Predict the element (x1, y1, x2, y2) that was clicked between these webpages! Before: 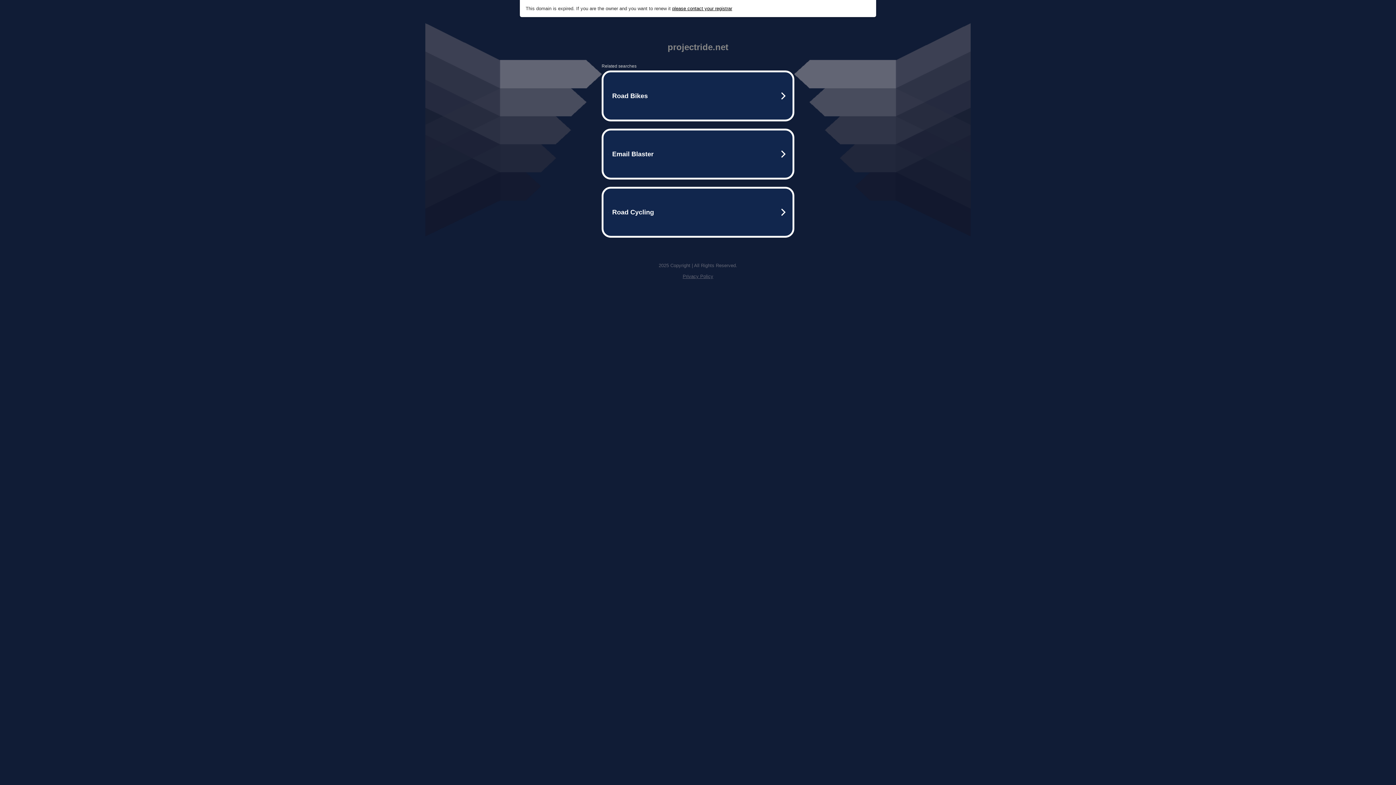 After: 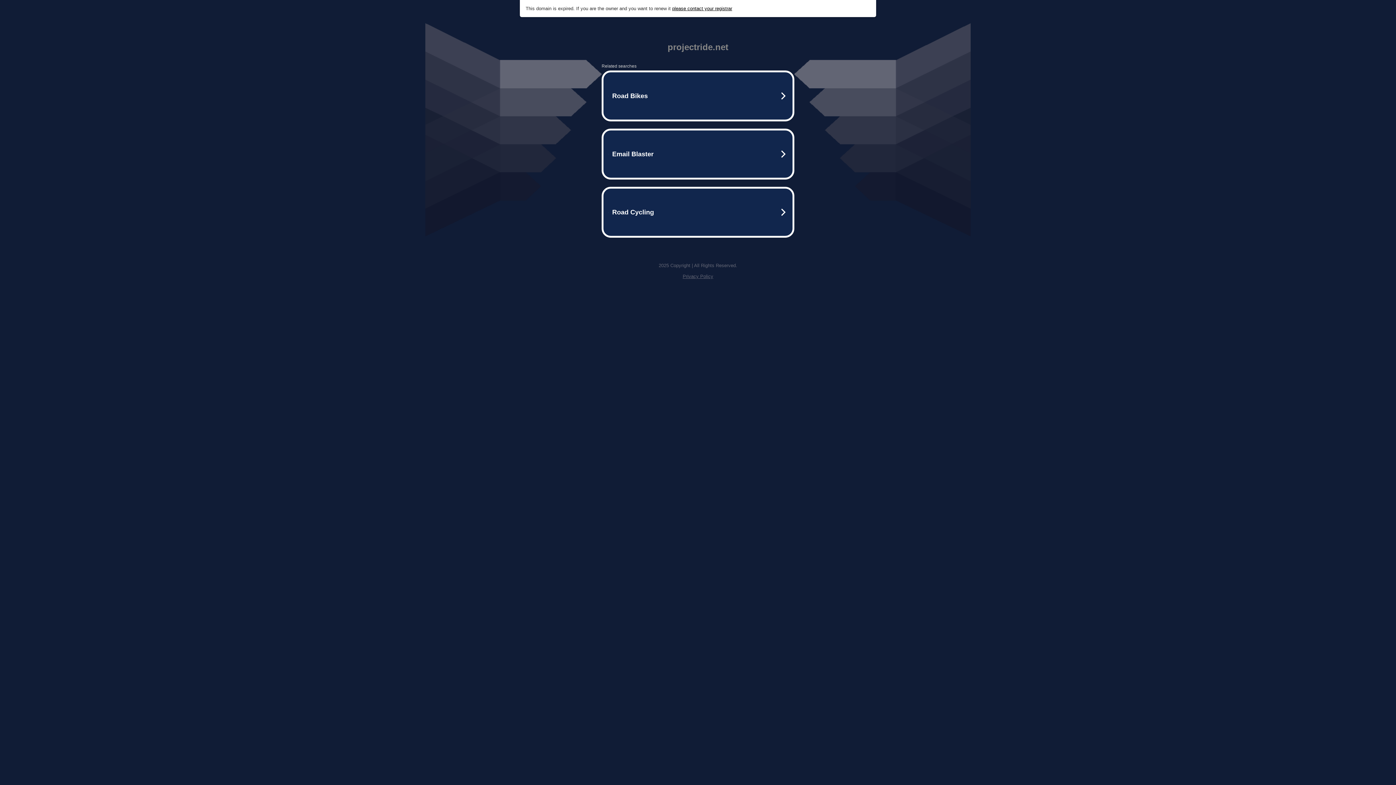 Action: bbox: (672, 5, 732, 11) label: please contact your registrar